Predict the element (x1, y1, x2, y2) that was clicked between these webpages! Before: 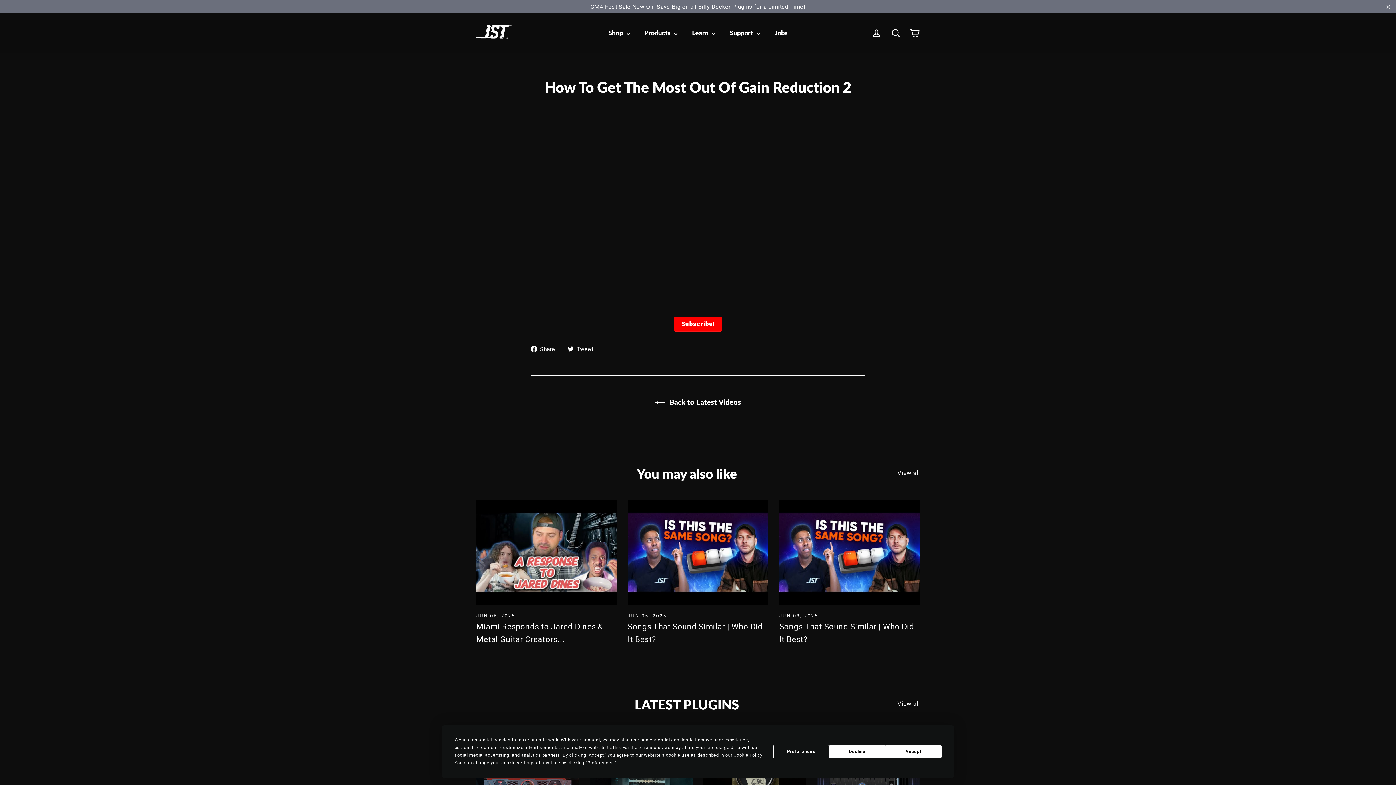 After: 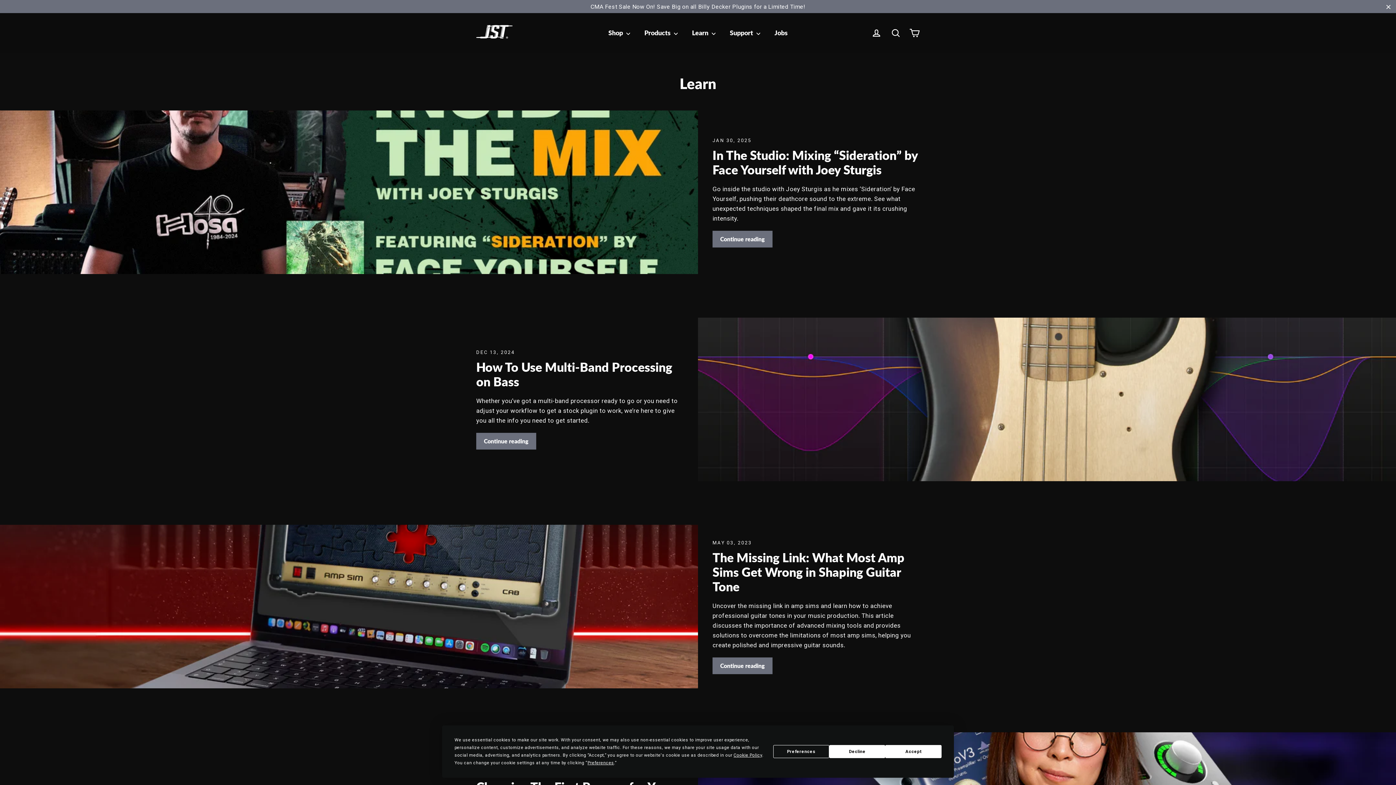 Action: bbox: (684, 25, 722, 40) label: Learn 